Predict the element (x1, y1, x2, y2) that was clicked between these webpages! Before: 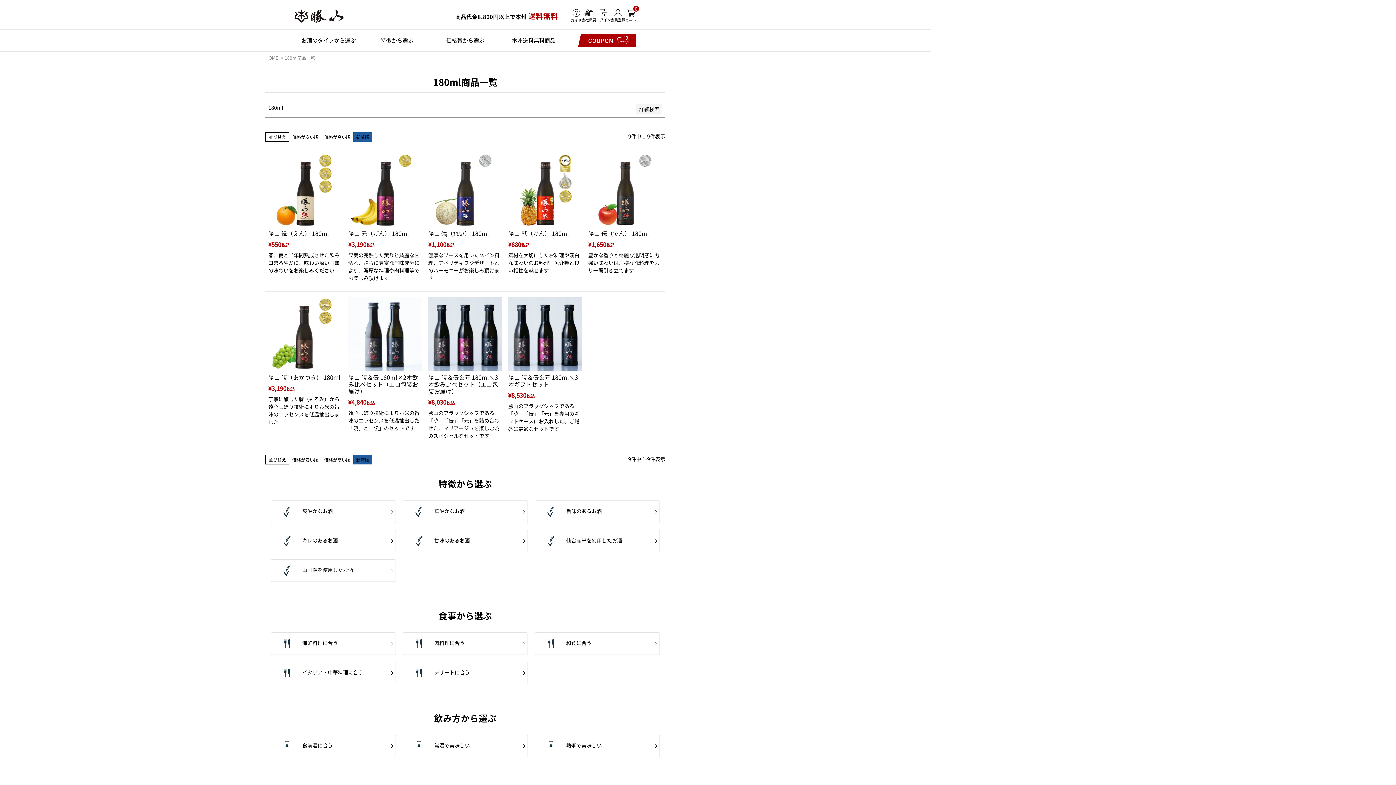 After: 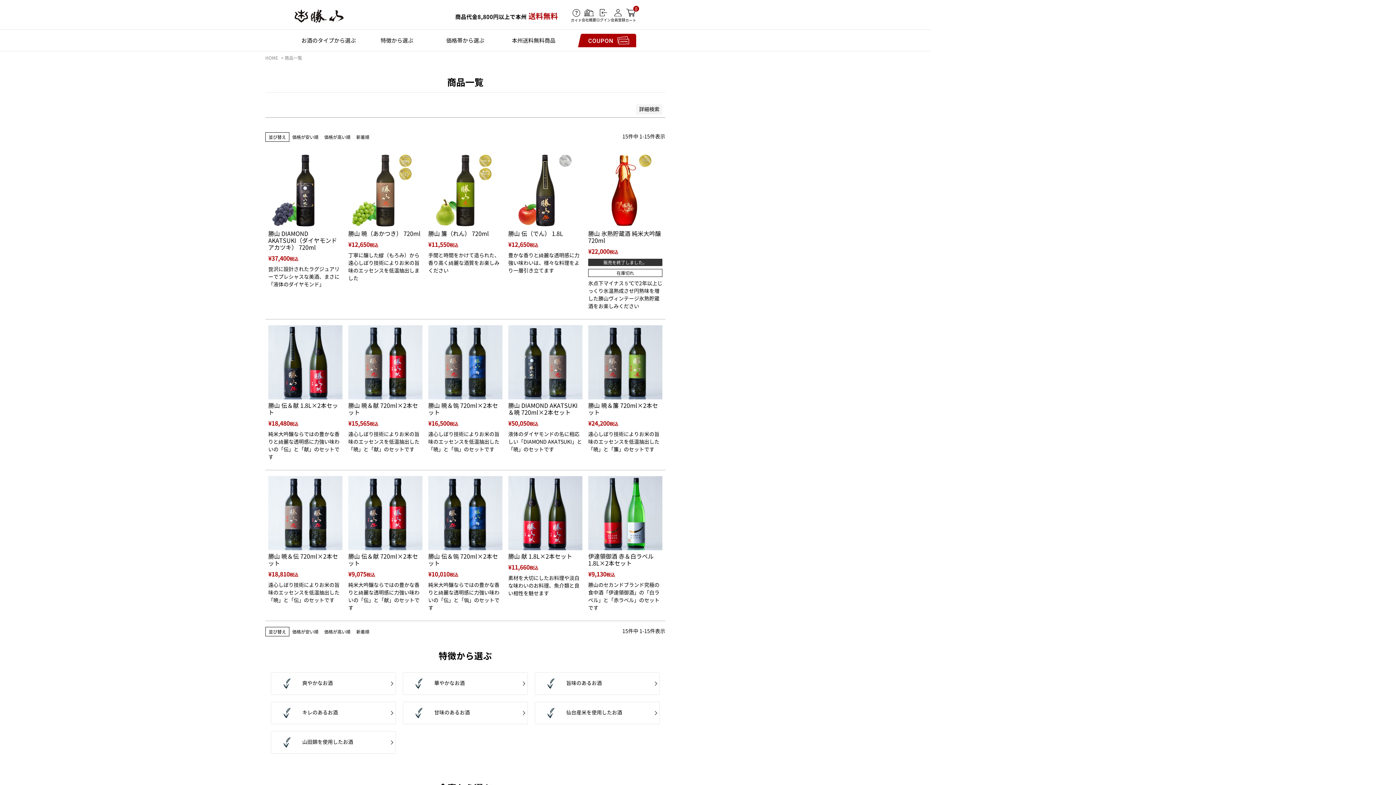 Action: label: 本州送料無料
商品 bbox: (499, 35, 568, 45)